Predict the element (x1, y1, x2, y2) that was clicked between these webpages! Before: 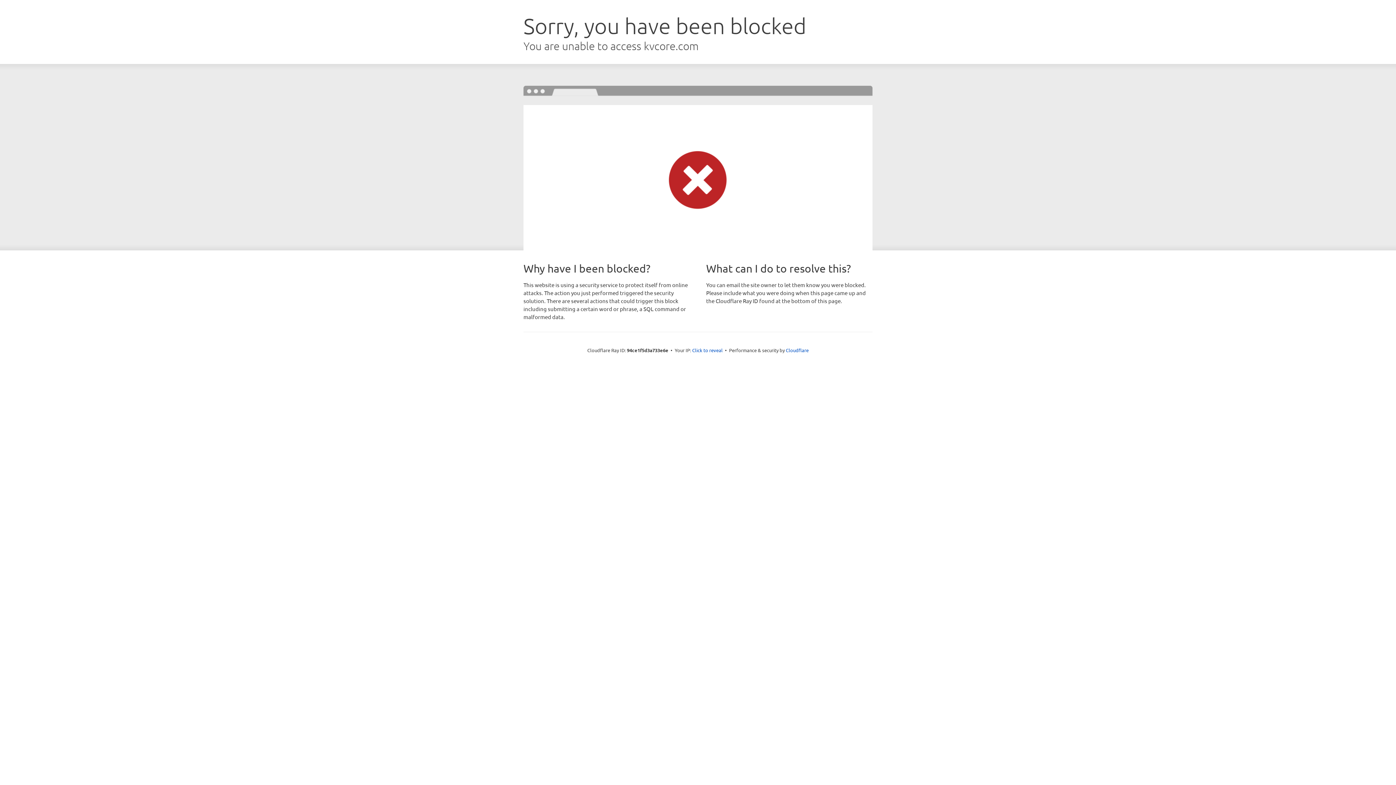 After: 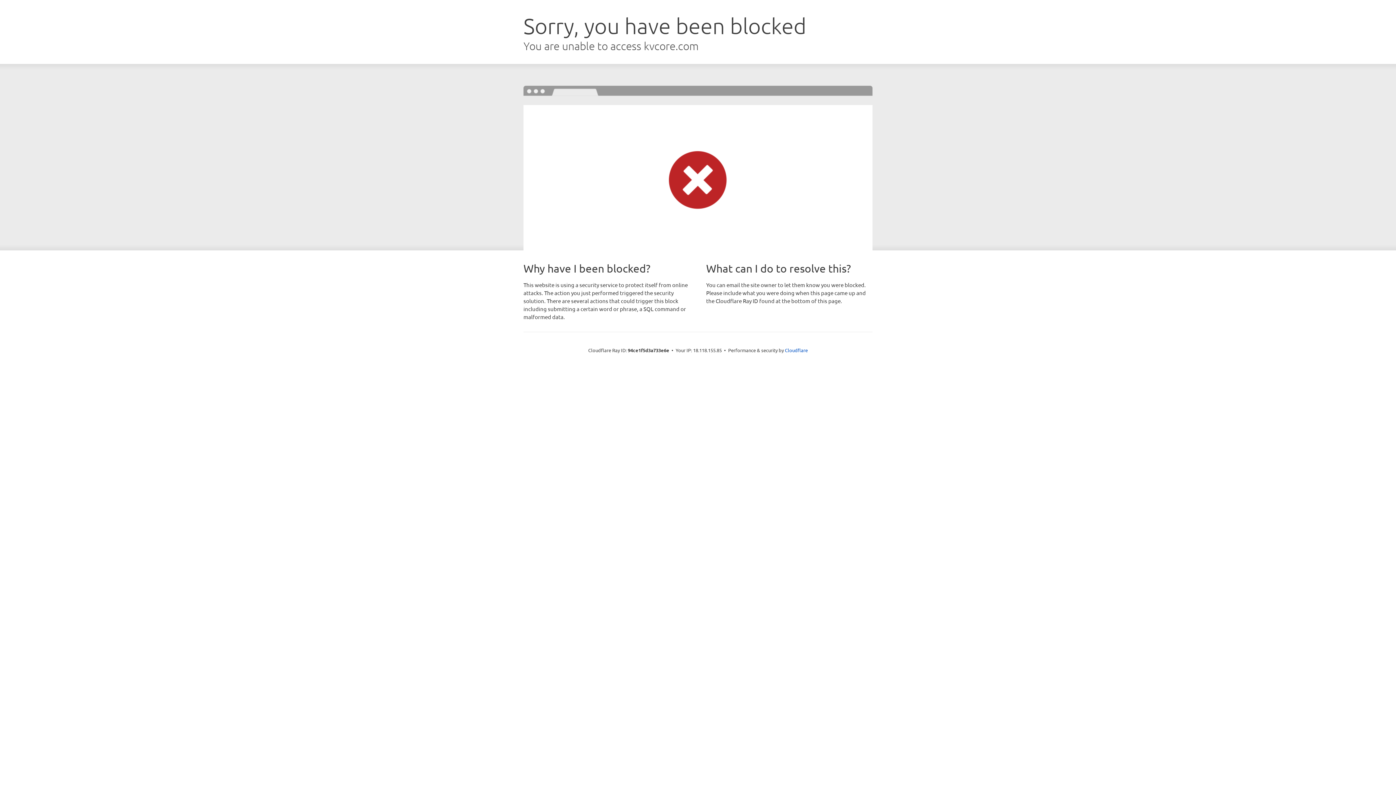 Action: label: Click to reveal bbox: (692, 346, 722, 353)